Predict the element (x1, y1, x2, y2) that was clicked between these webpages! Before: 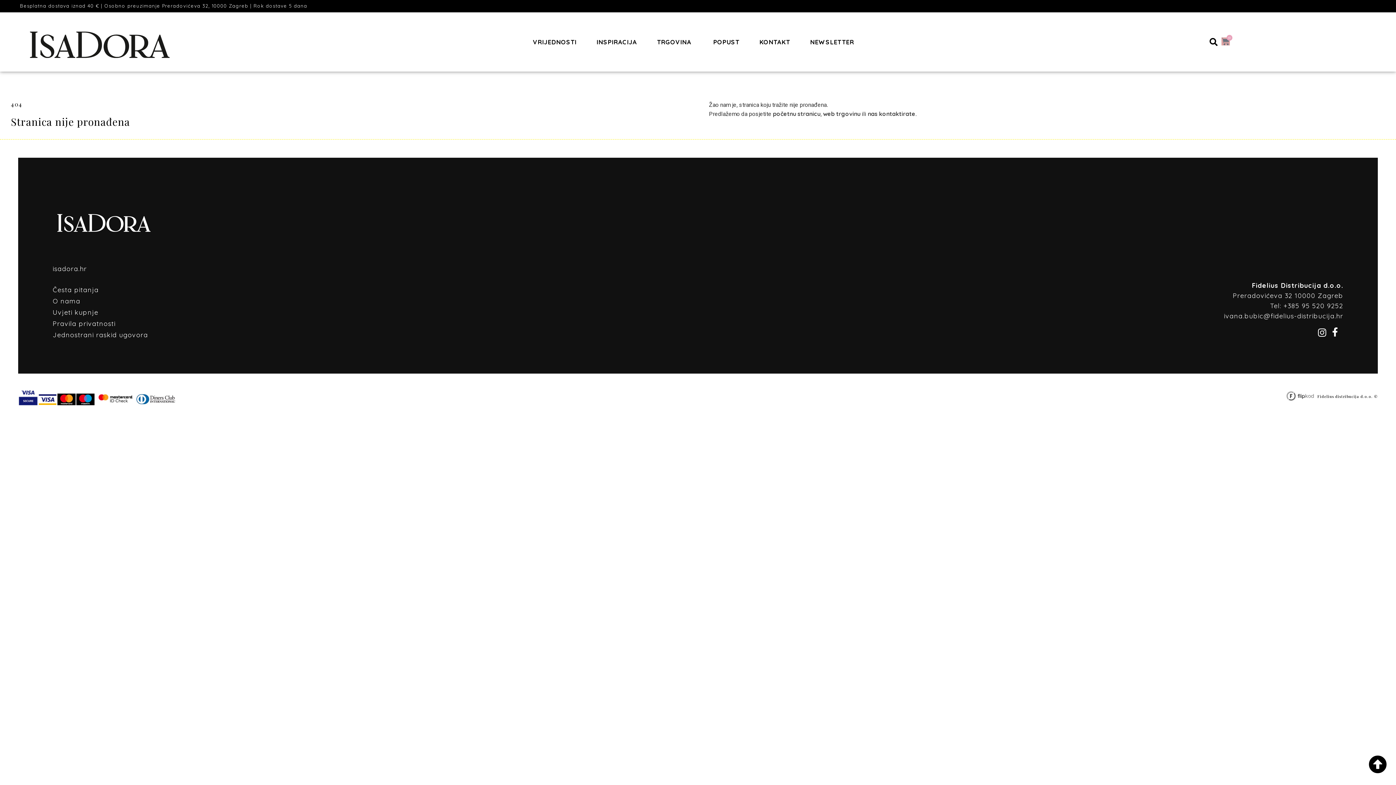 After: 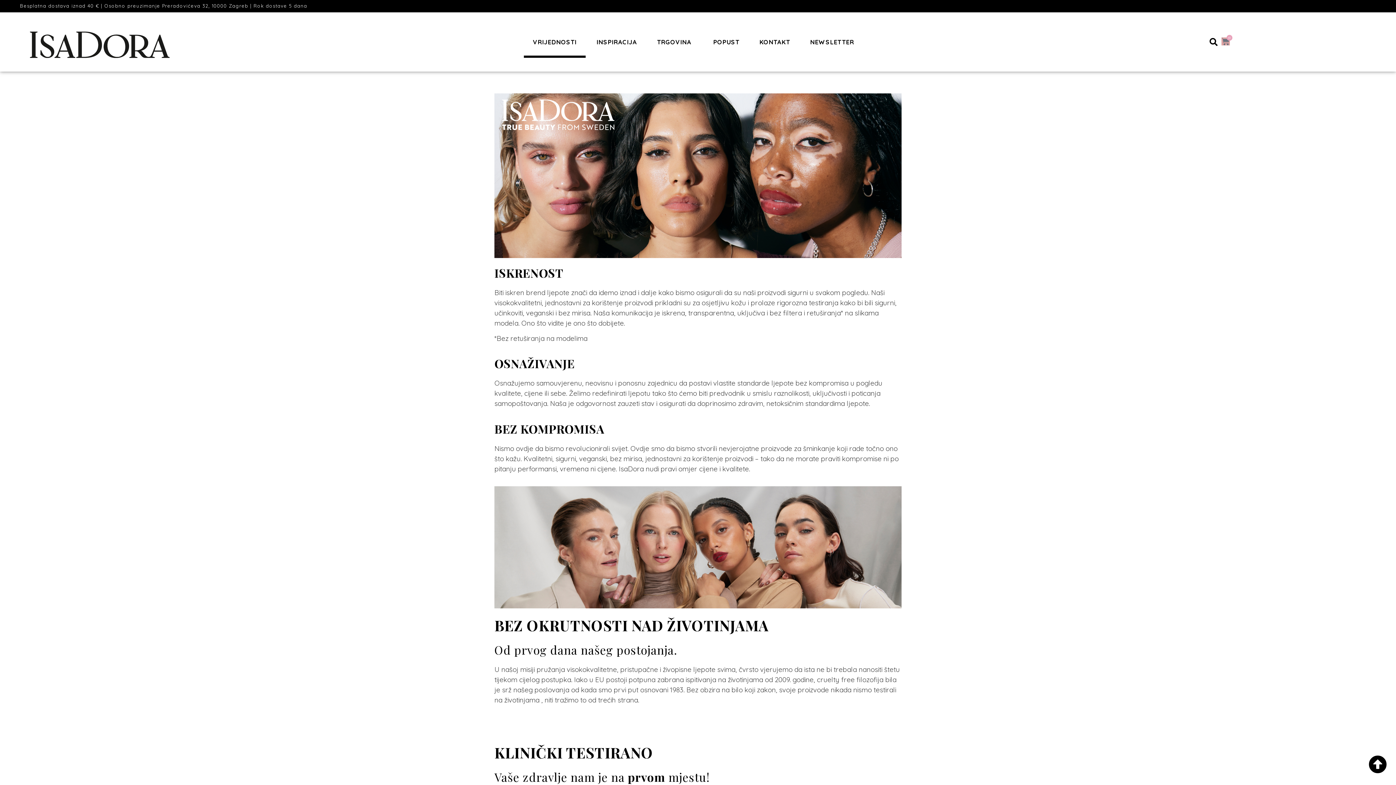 Action: bbox: (523, 26, 585, 57) label: VRIJEDNOSTI